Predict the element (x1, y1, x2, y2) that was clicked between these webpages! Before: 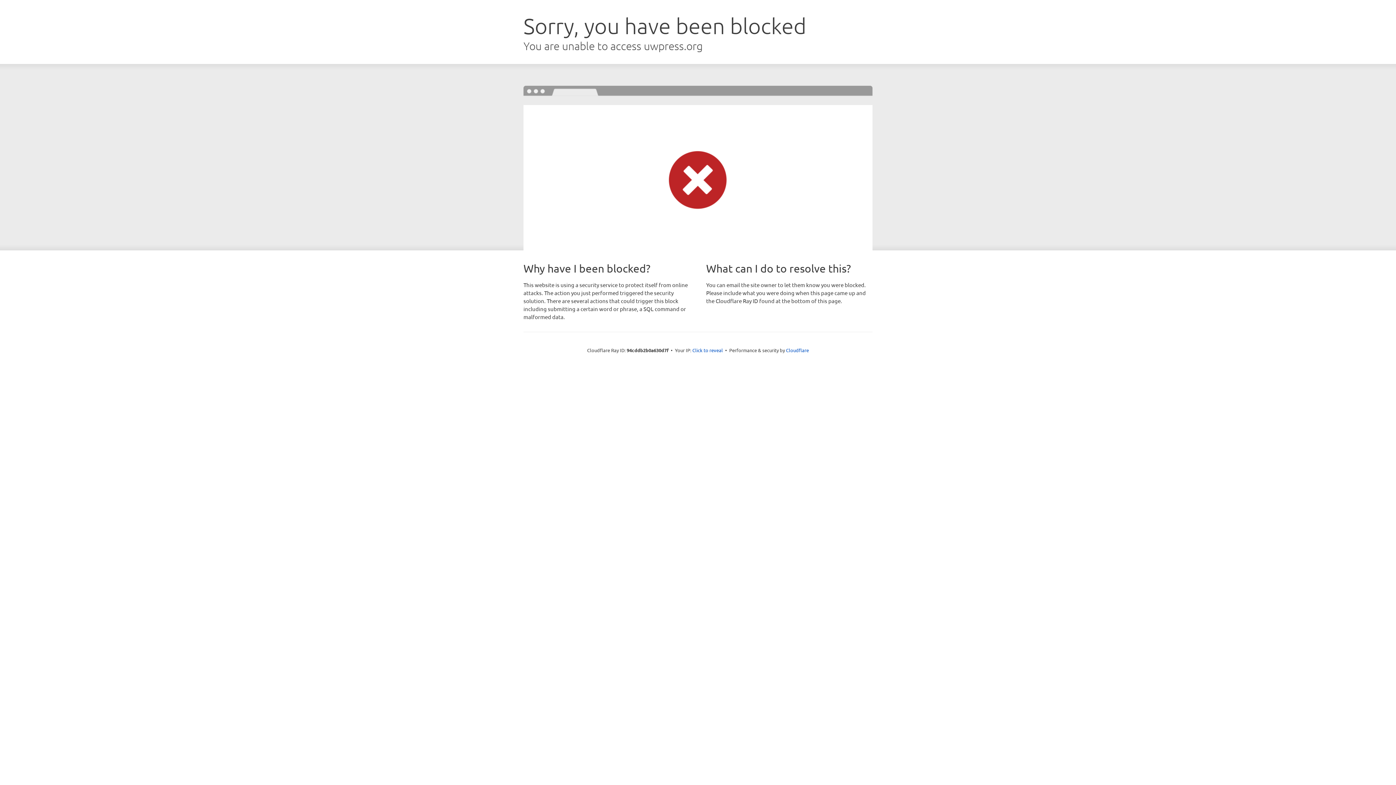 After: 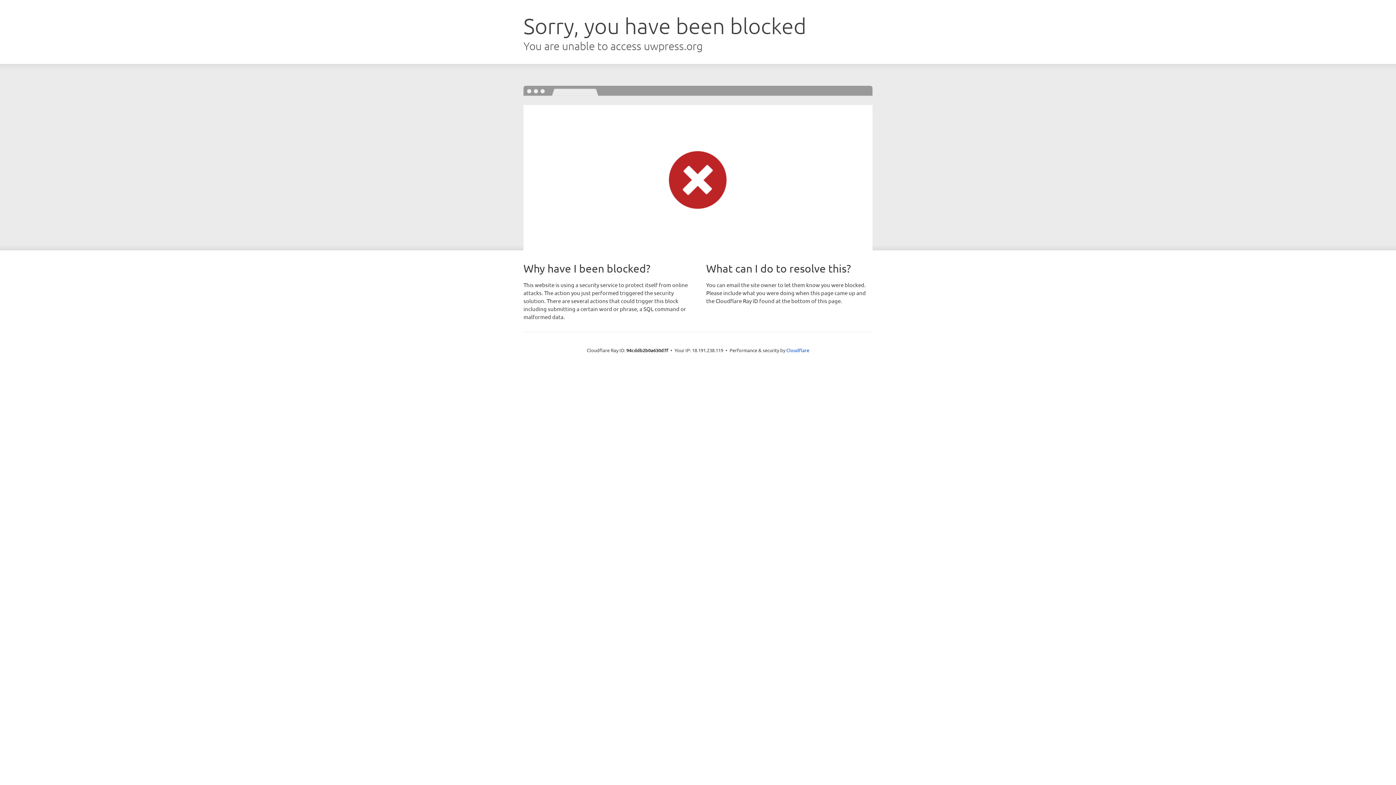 Action: label: Click to reveal bbox: (692, 346, 723, 353)